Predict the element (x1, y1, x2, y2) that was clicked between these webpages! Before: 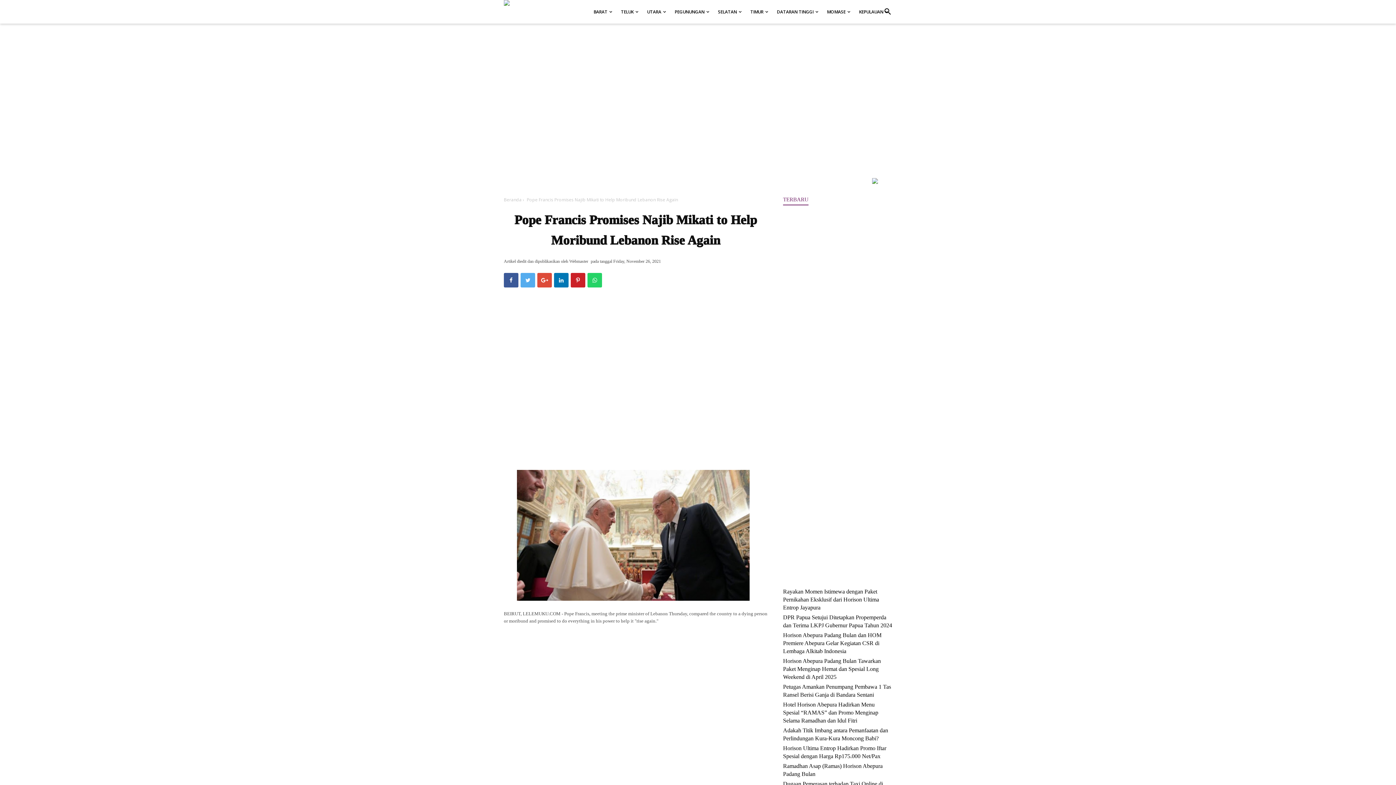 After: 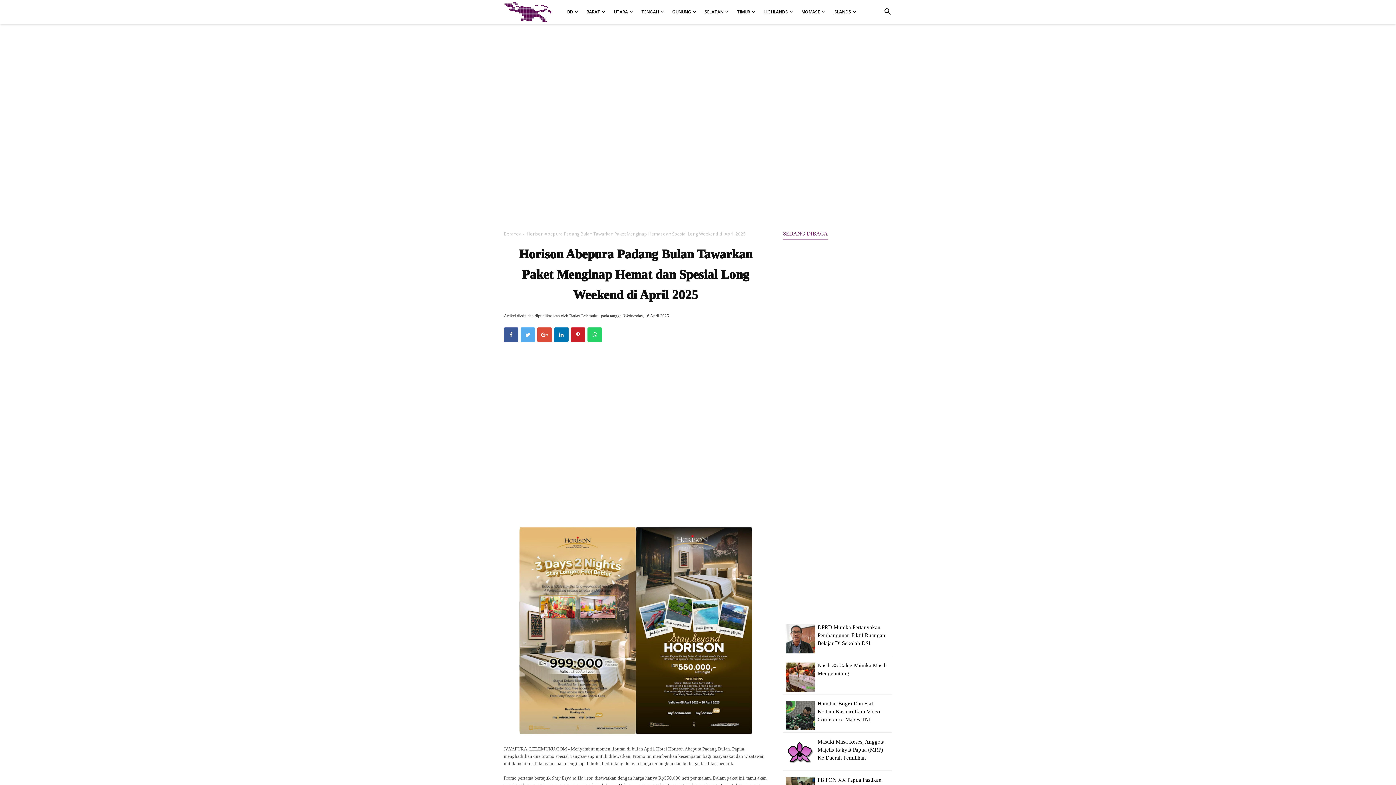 Action: label: Horison Abepura Padang Bulan Tawarkan Paket Menginap Hemat dan Spesial Long Weekend di April 2025 bbox: (783, 658, 881, 680)